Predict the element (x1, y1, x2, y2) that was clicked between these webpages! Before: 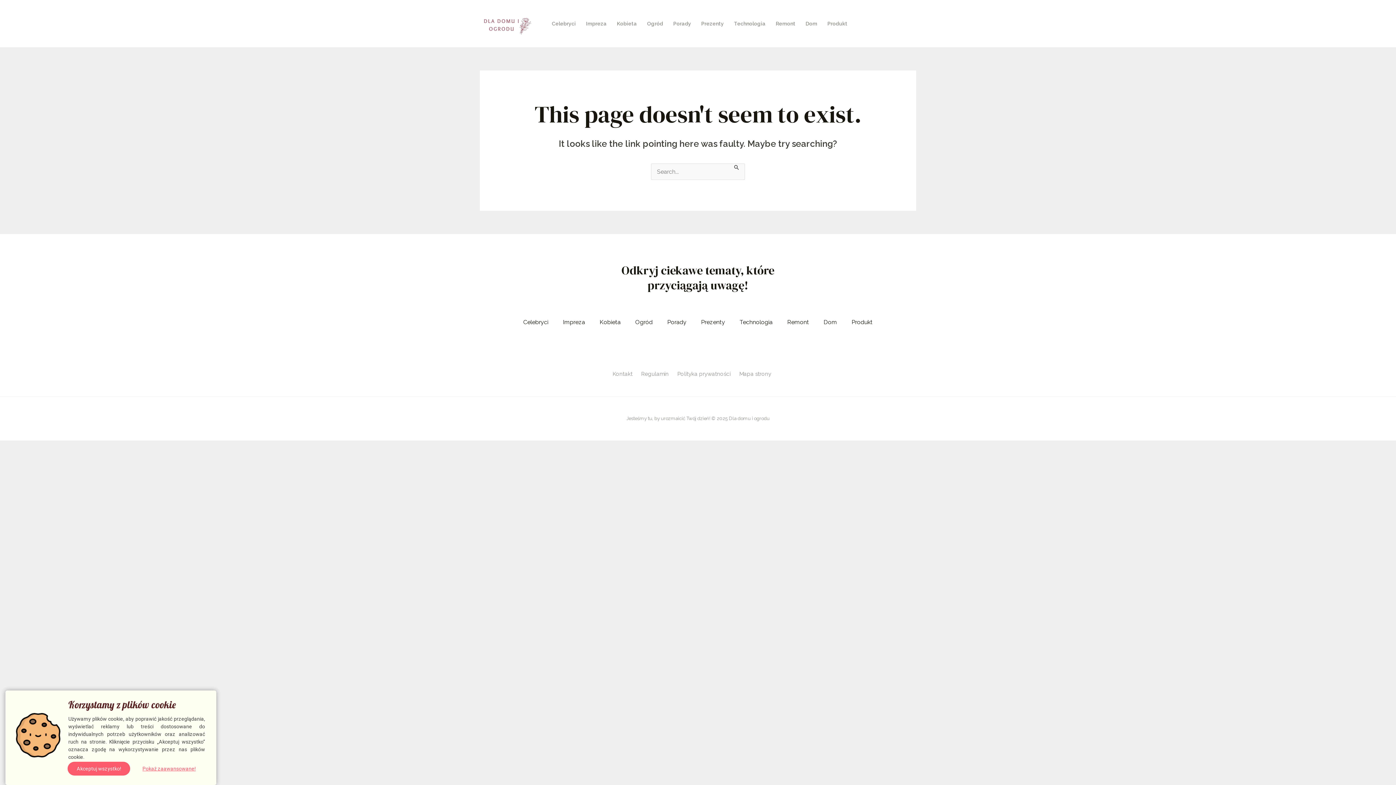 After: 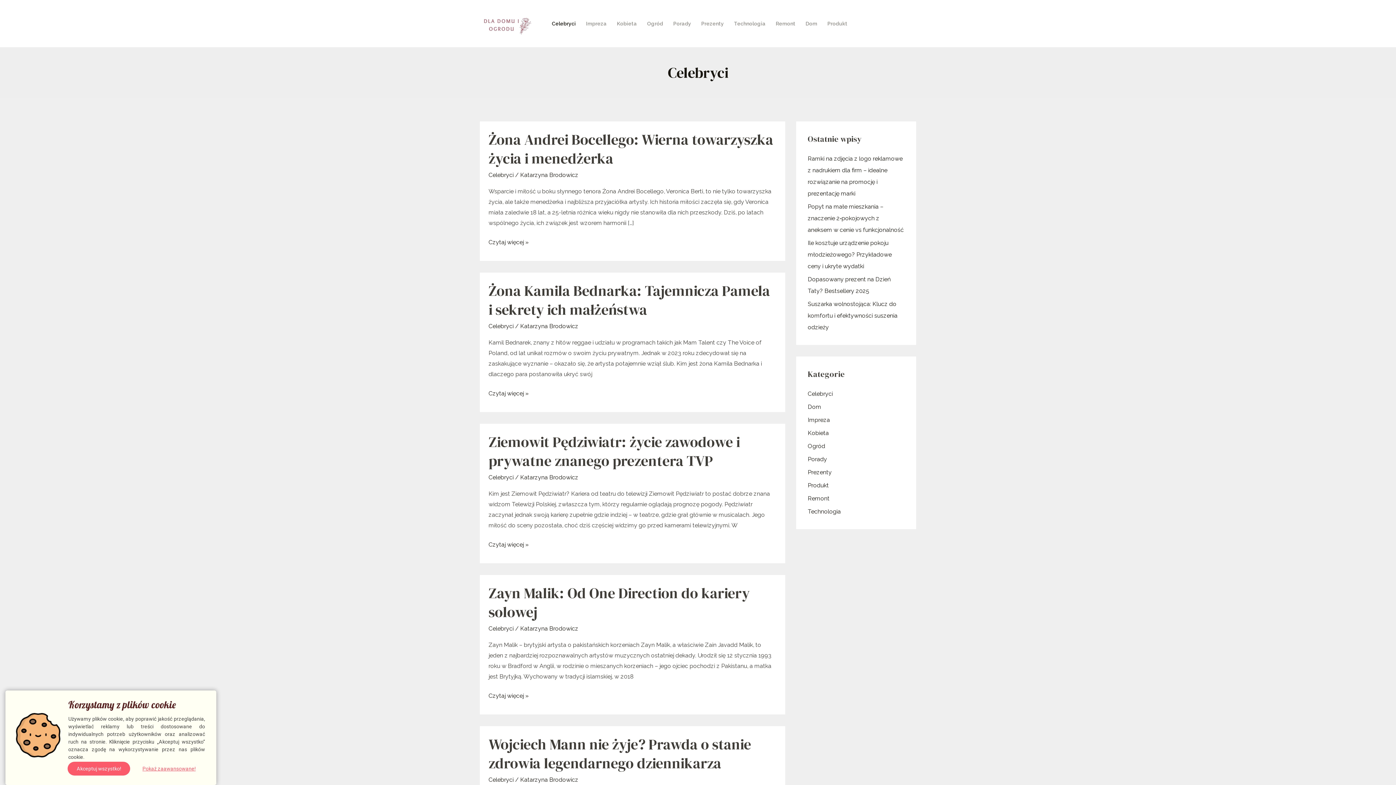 Action: label: Celebryci bbox: (546, 10, 581, 36)